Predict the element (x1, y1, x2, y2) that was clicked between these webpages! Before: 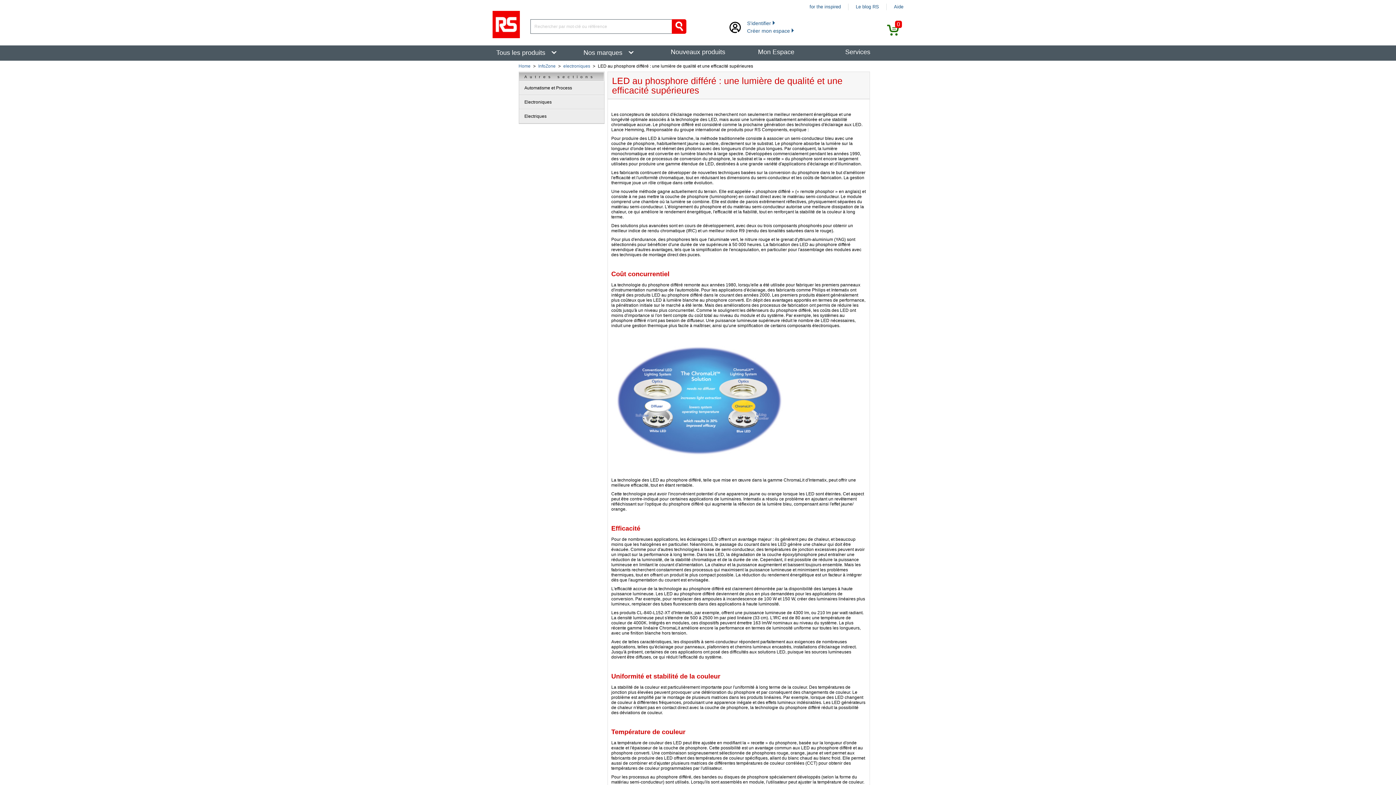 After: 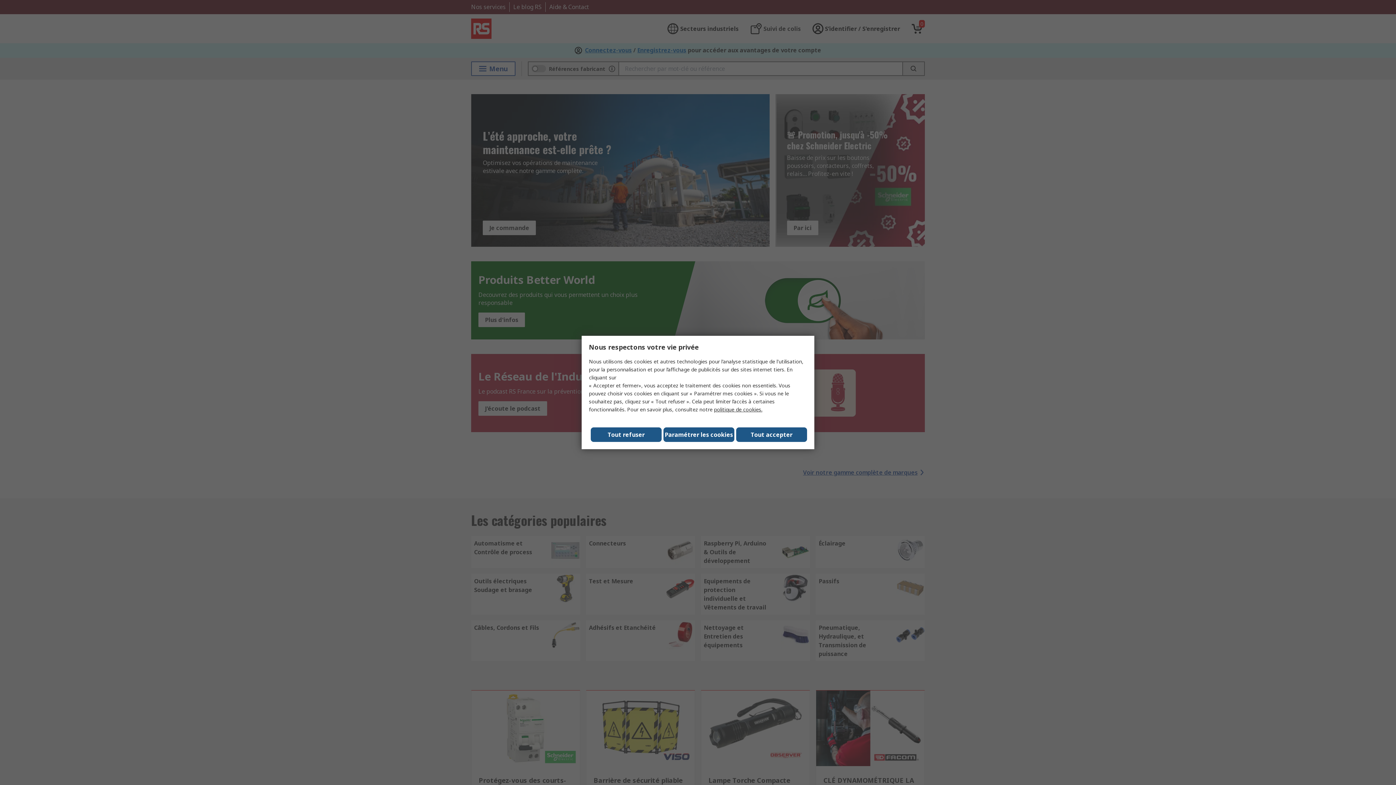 Action: bbox: (492, 10, 520, 38)